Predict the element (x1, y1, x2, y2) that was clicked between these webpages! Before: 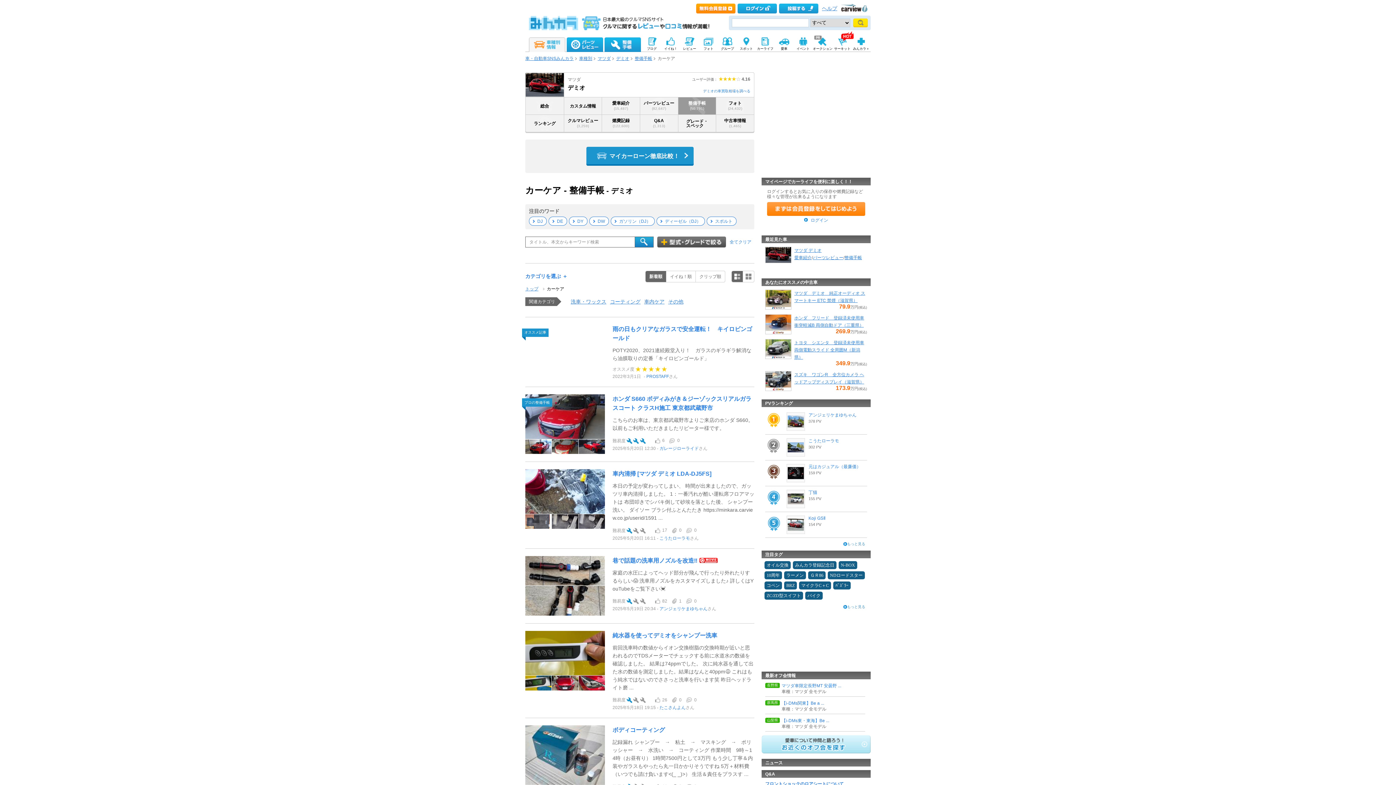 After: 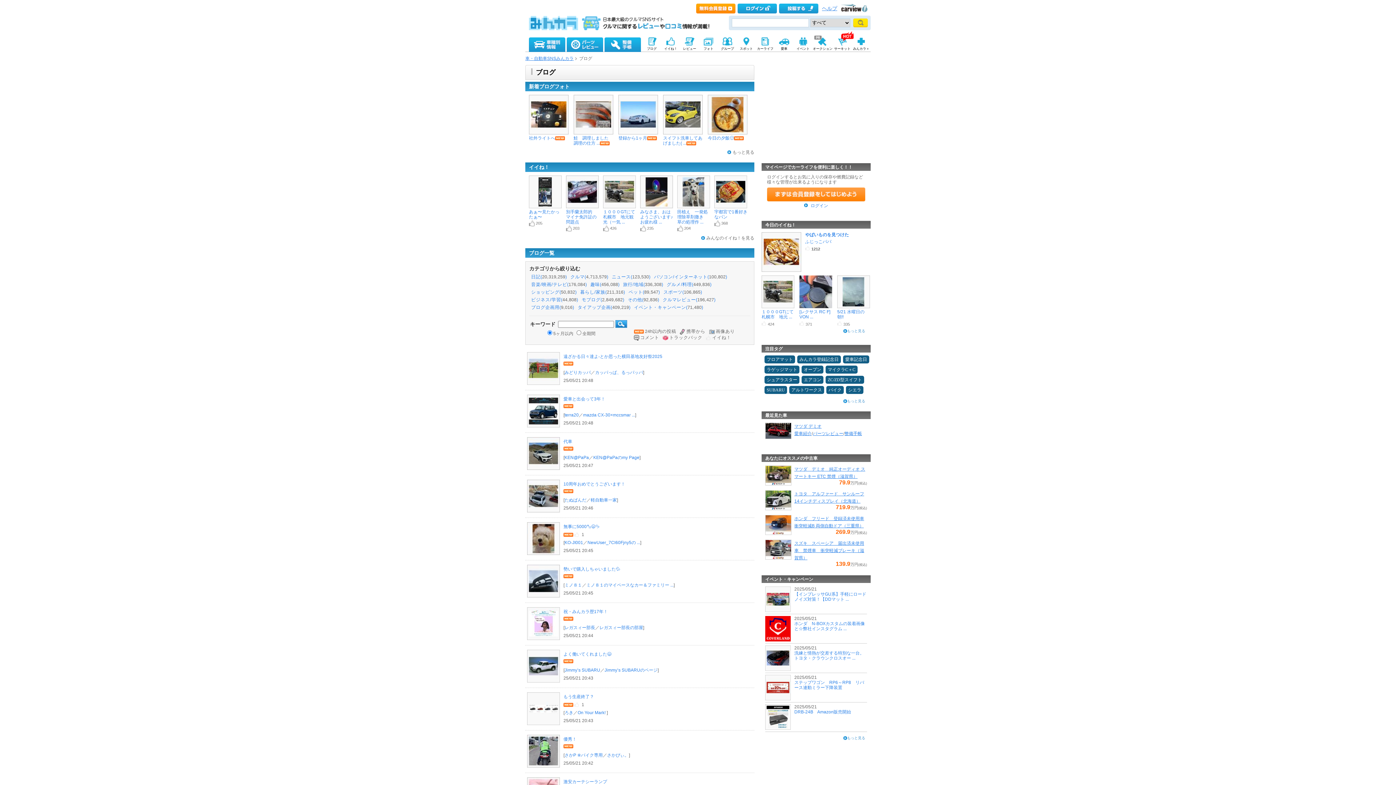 Action: label: ブログ bbox: (642, 37, 661, 51)